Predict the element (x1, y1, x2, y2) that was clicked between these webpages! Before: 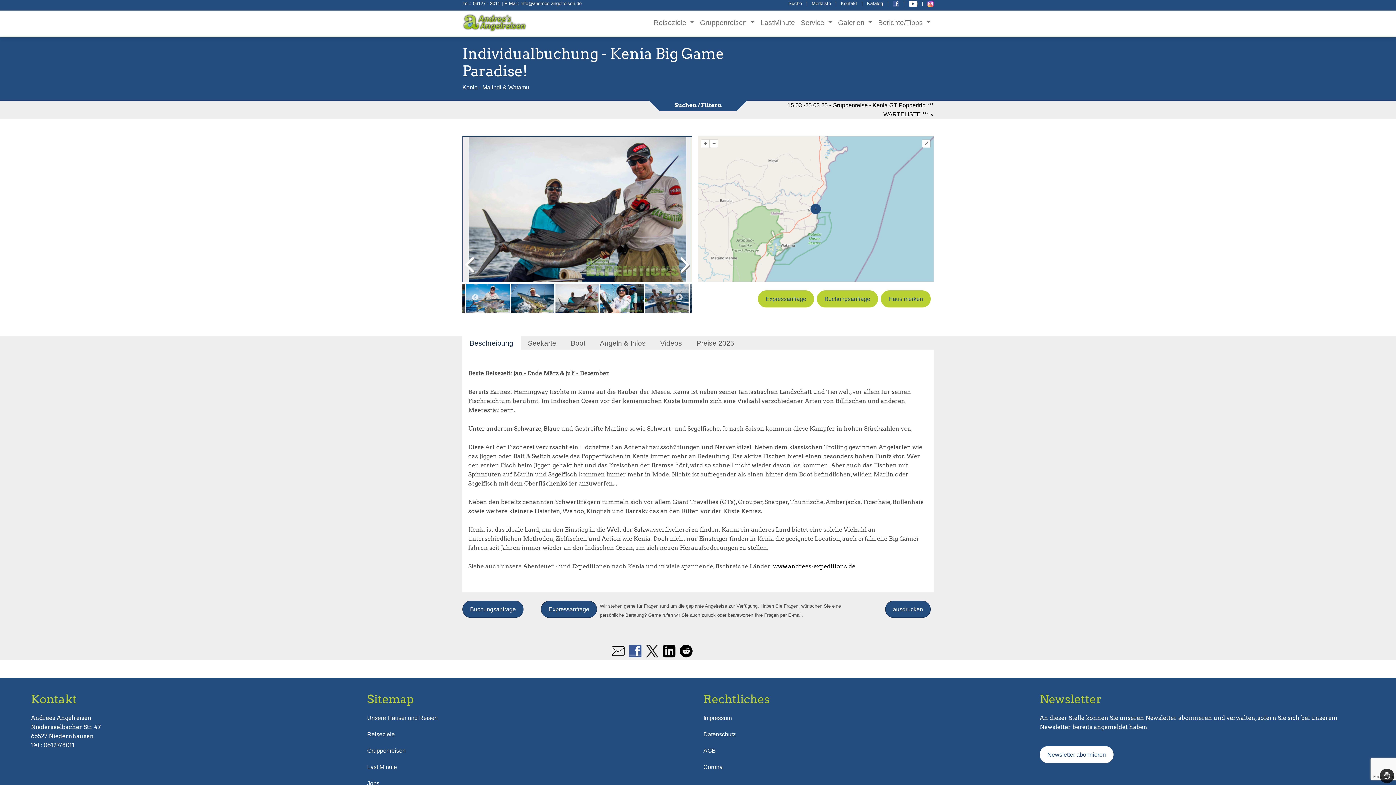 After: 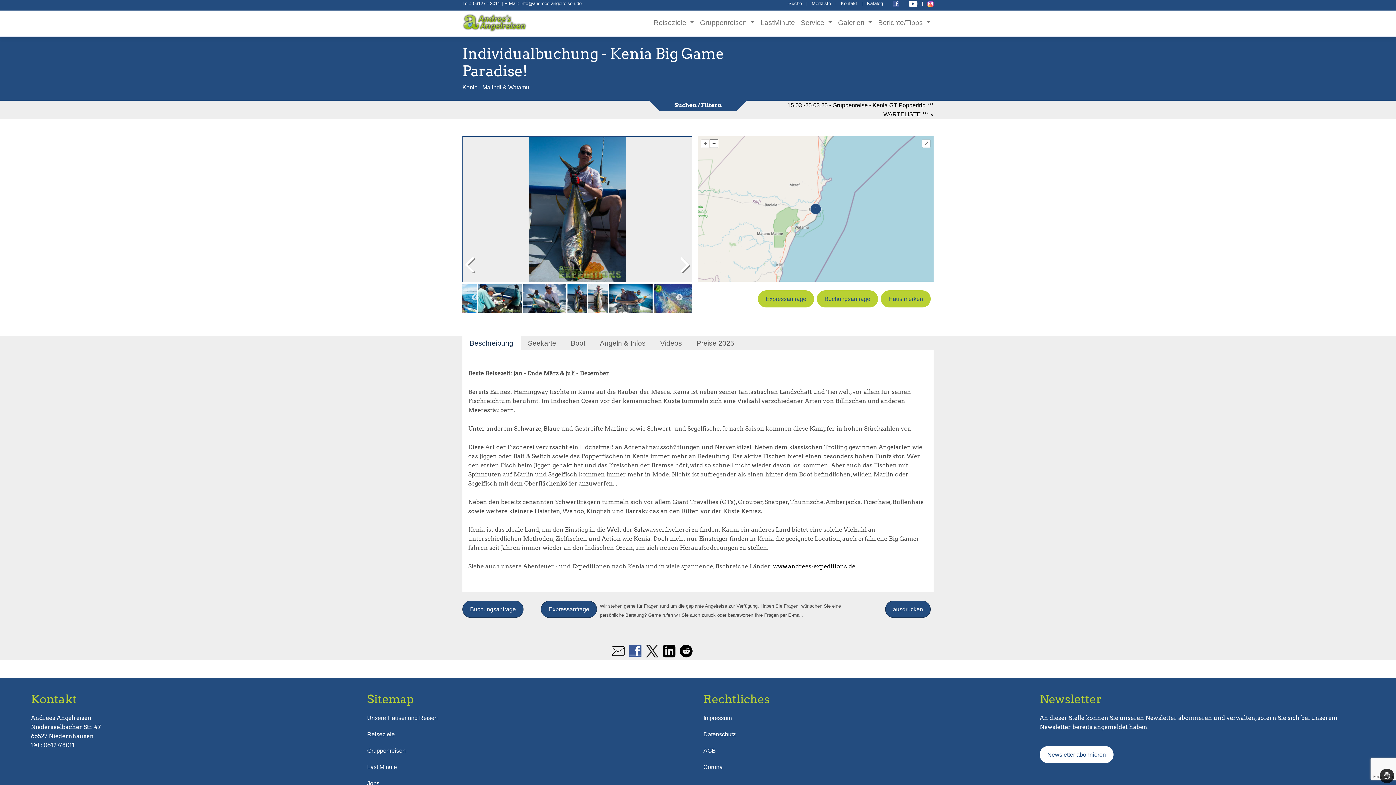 Action: label: − bbox: (710, 139, 718, 147)